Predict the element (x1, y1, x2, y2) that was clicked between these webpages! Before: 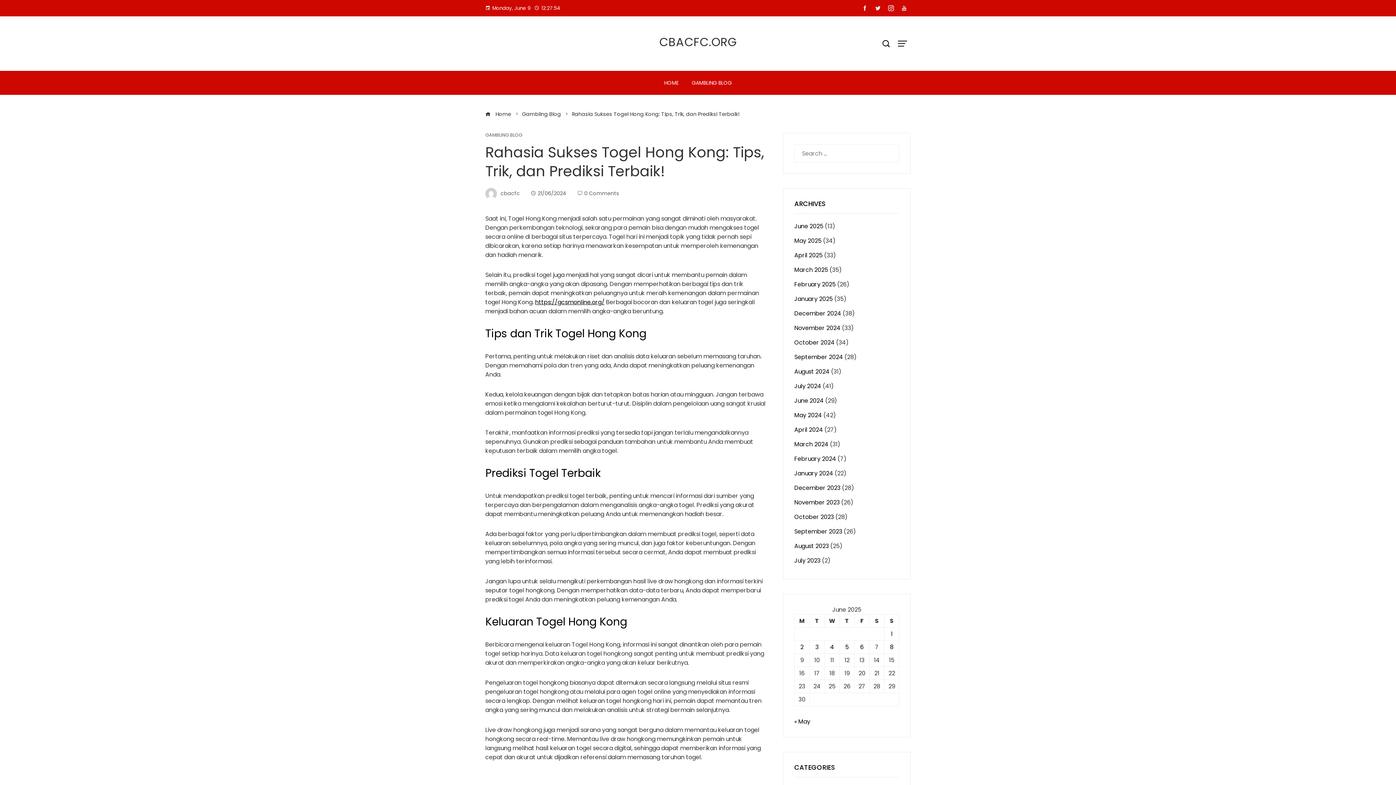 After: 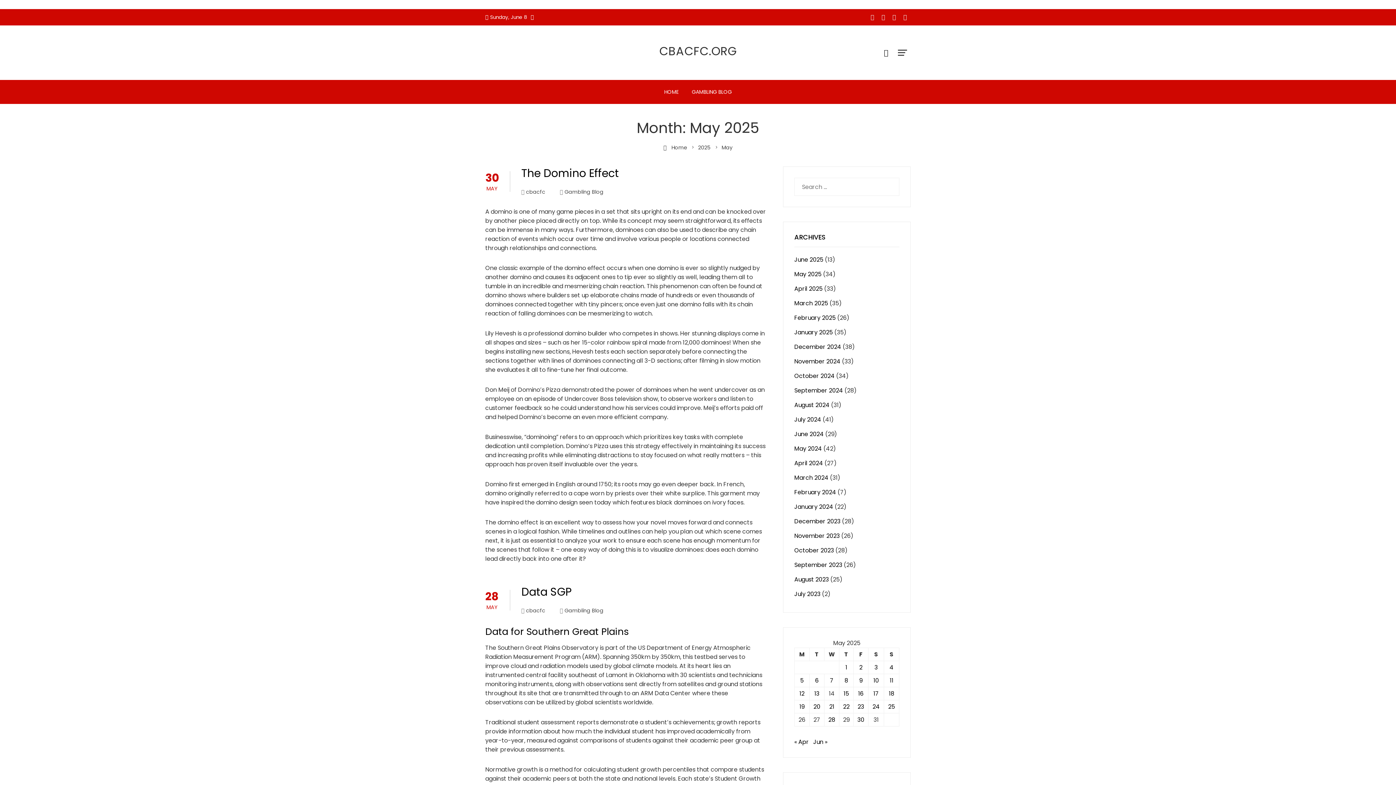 Action: bbox: (794, 236, 821, 245) label: May 2025